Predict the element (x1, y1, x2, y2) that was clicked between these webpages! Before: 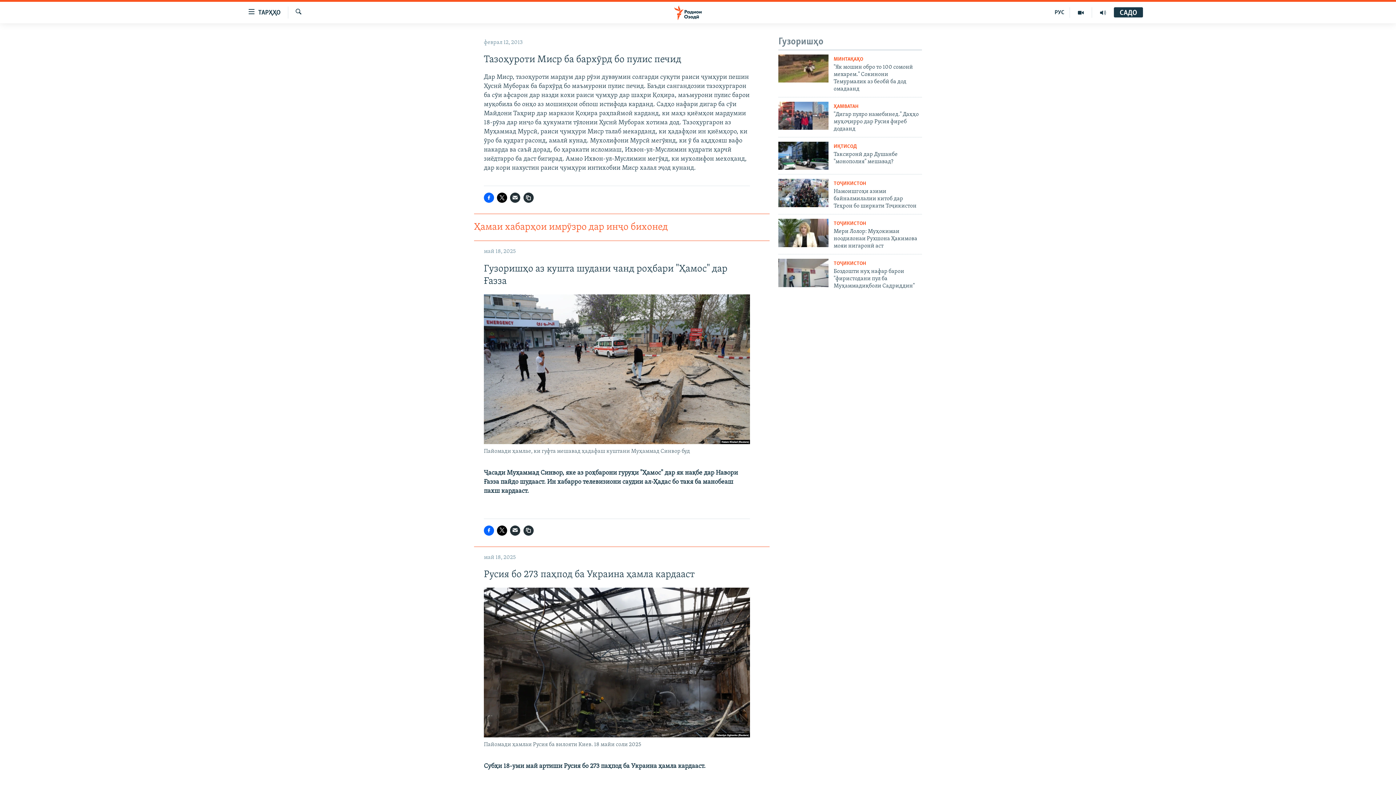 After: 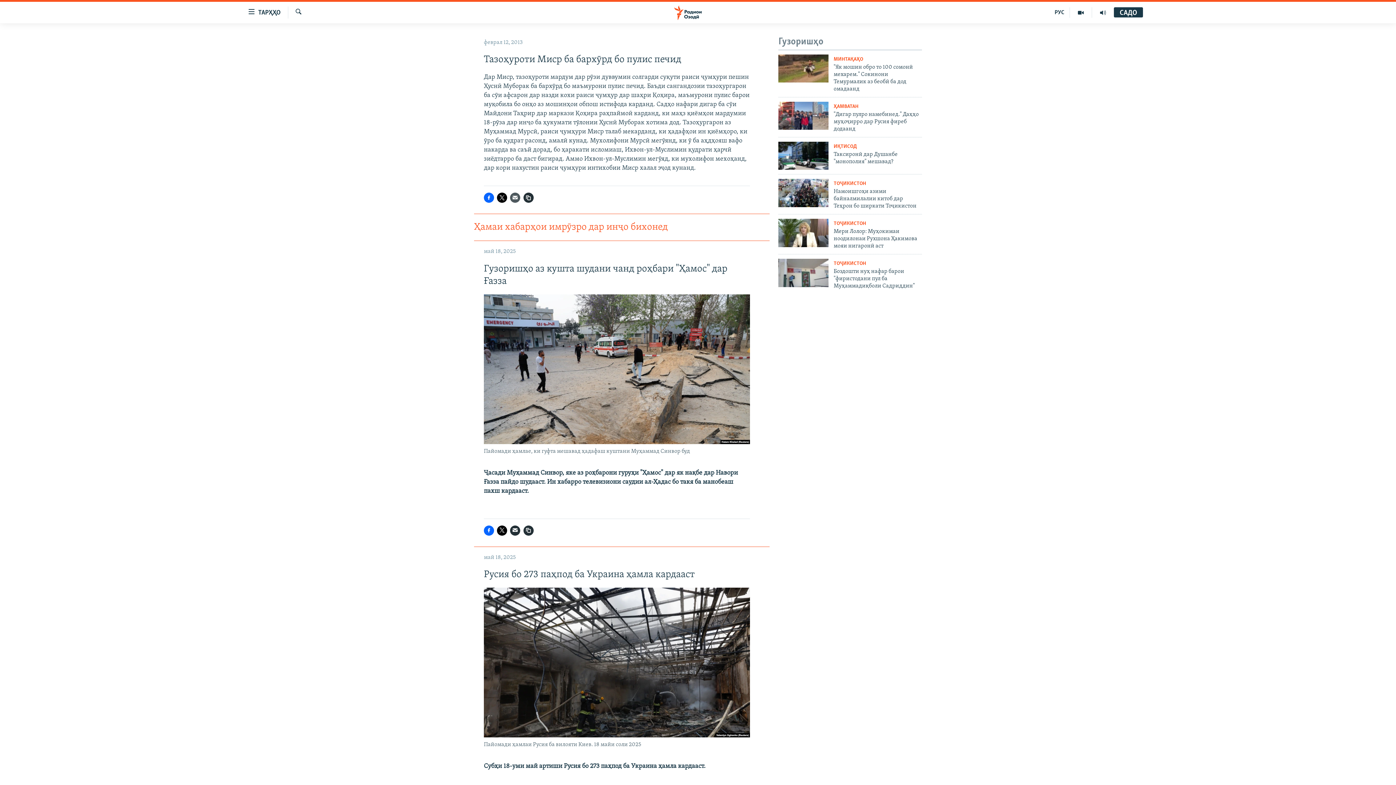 Action: bbox: (510, 192, 520, 203)